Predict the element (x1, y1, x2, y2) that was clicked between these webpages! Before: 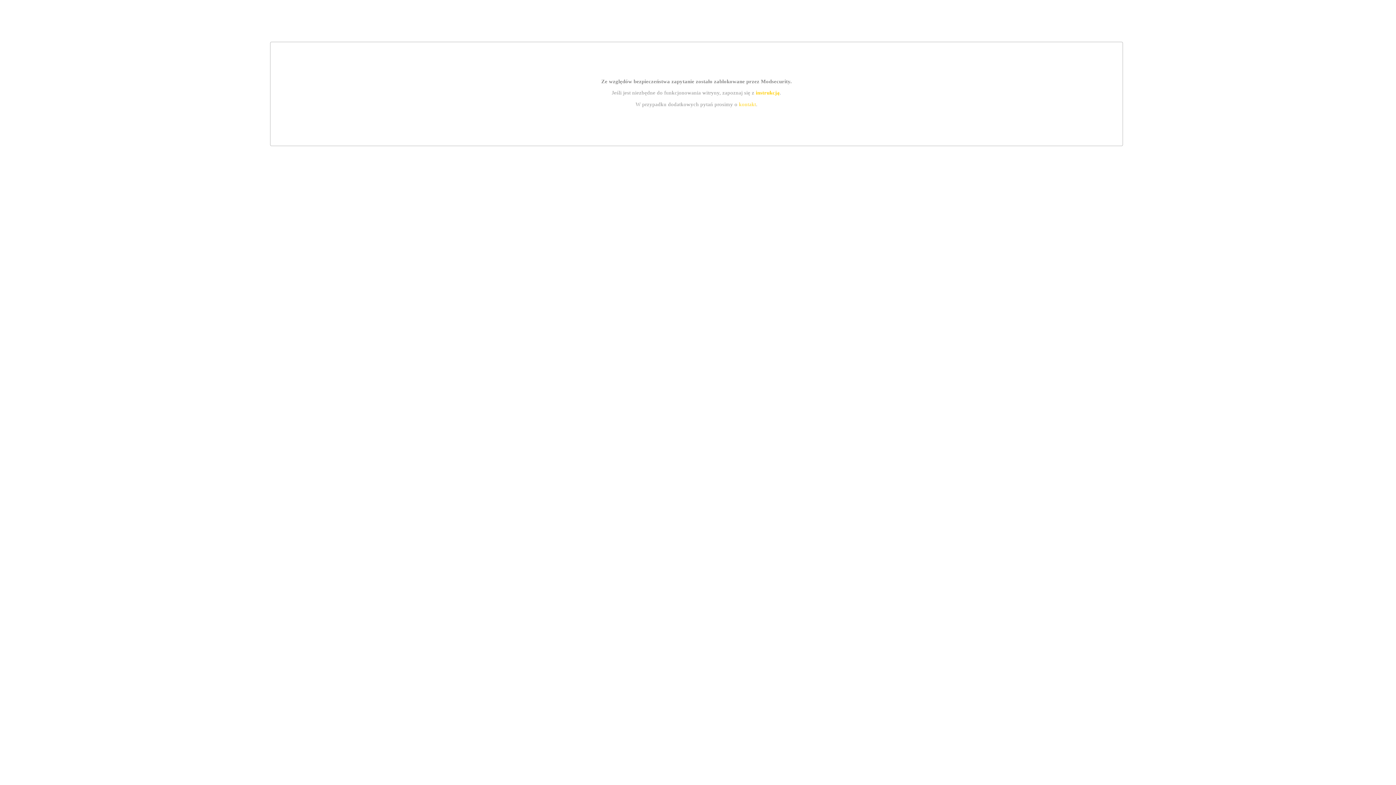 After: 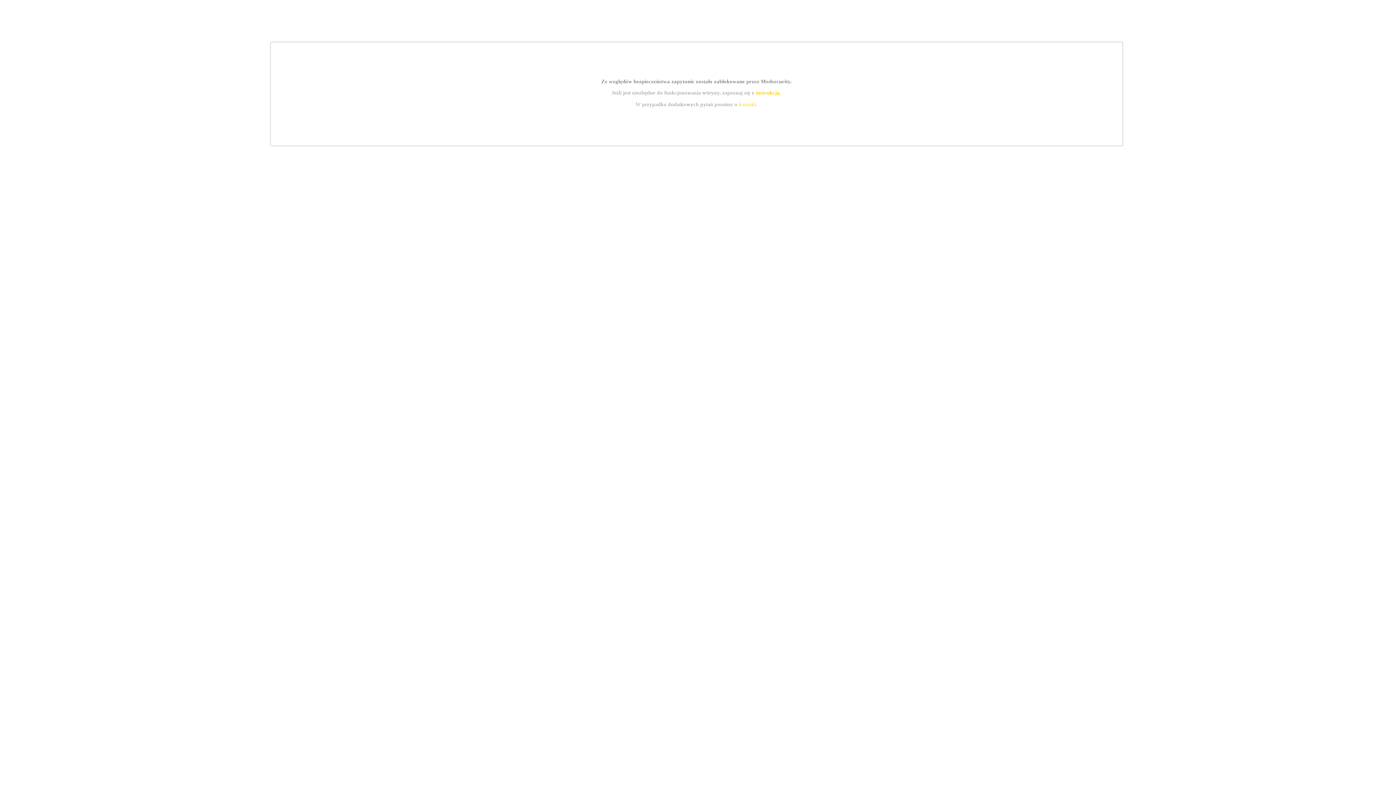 Action: label: instrukcją bbox: (755, 89, 779, 95)